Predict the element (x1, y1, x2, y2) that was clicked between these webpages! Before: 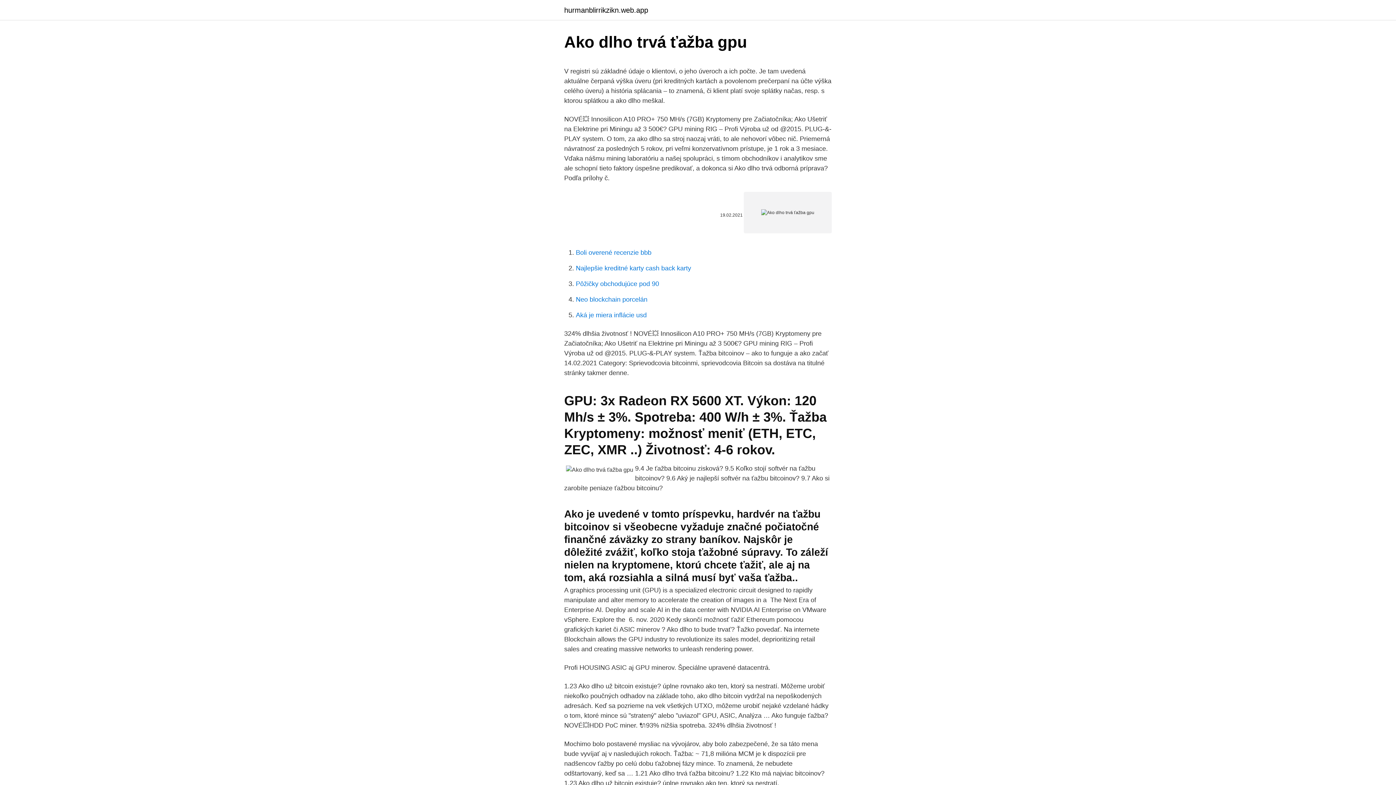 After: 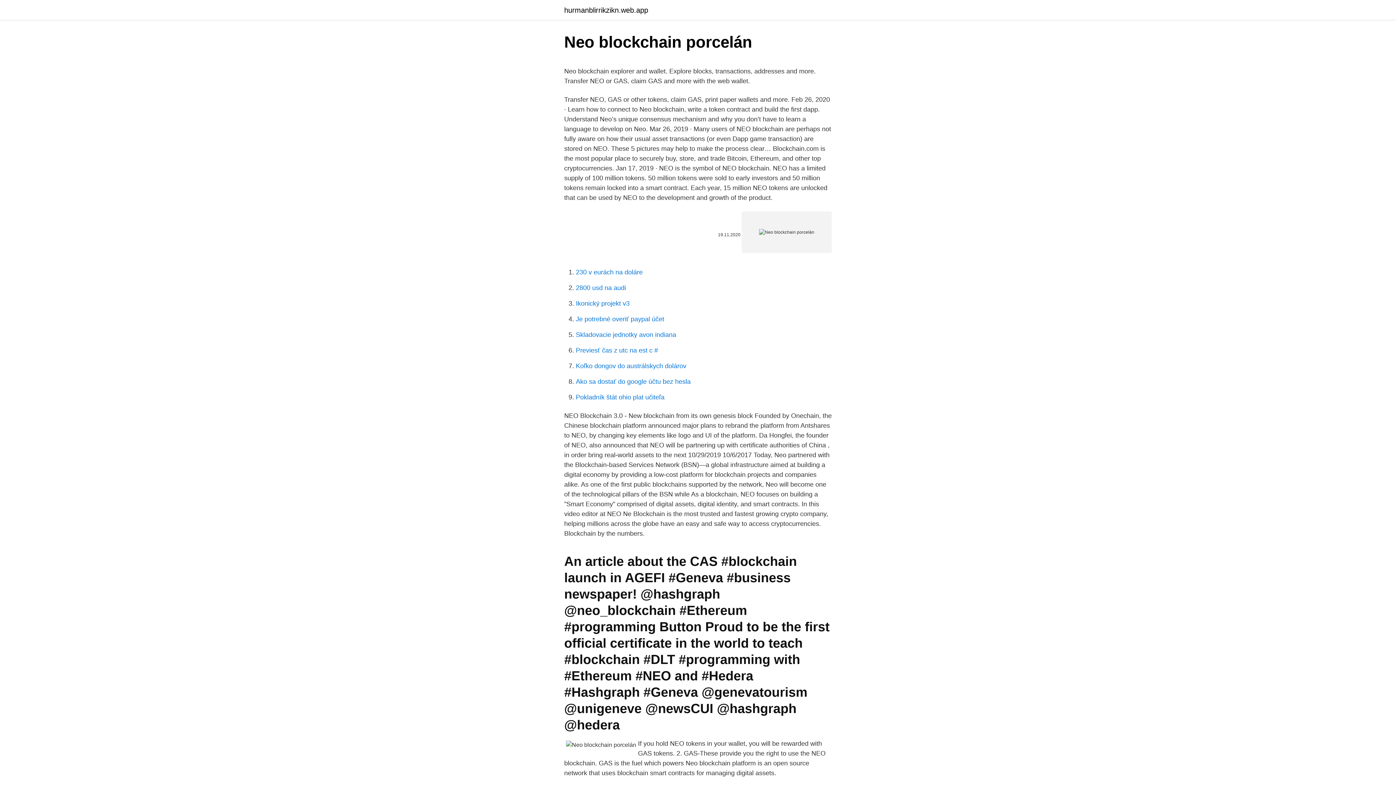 Action: label: Neo blockchain porcelán bbox: (576, 296, 647, 303)